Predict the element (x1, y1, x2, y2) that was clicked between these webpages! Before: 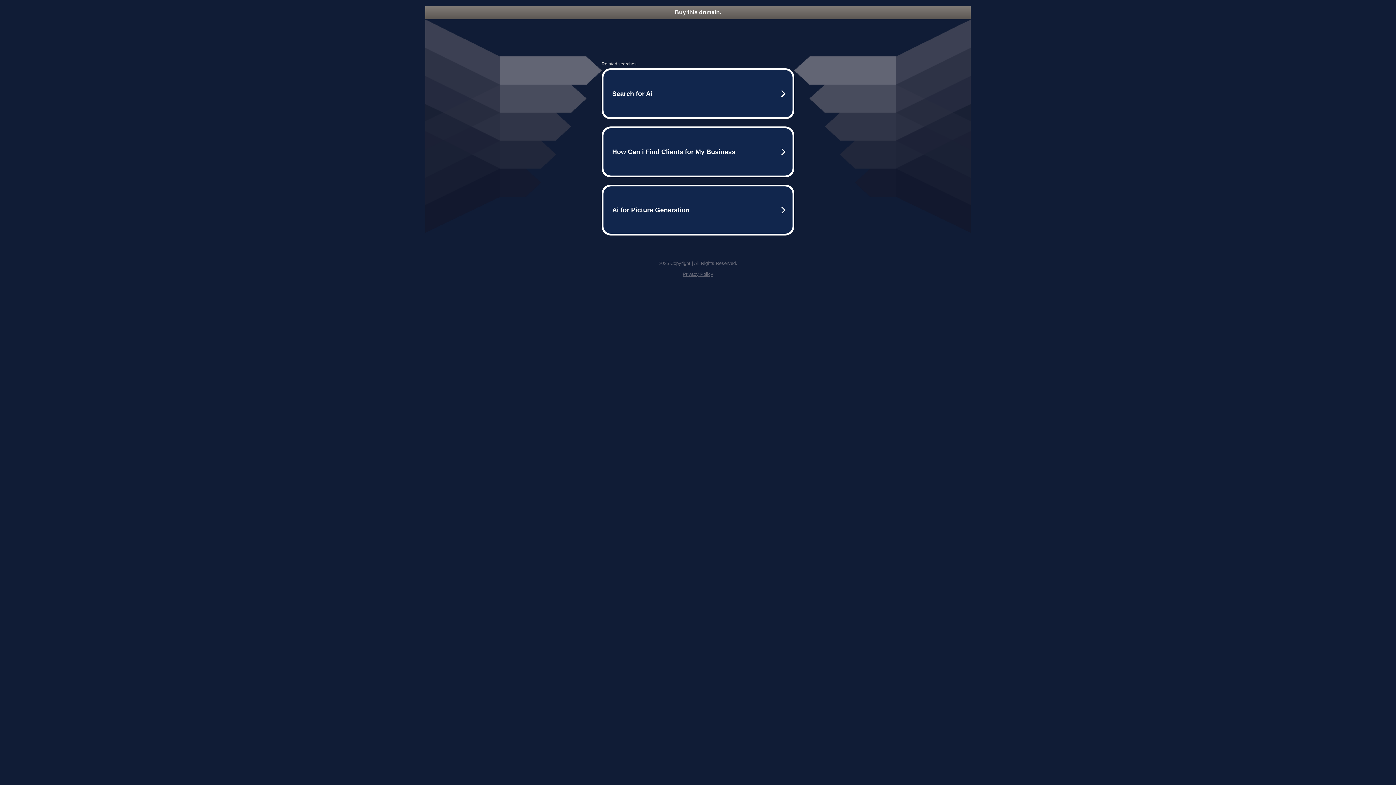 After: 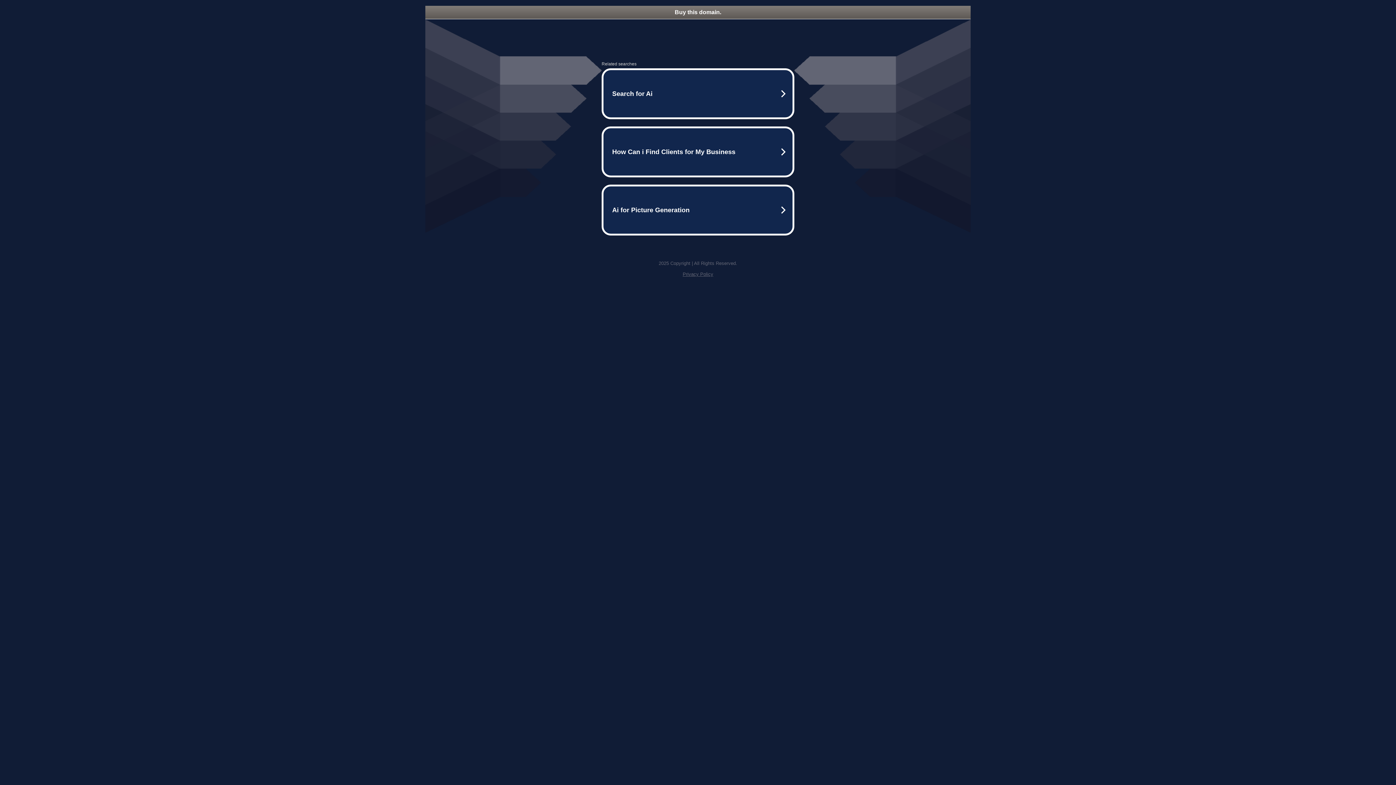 Action: label: Buy this domain. bbox: (425, 5, 970, 18)